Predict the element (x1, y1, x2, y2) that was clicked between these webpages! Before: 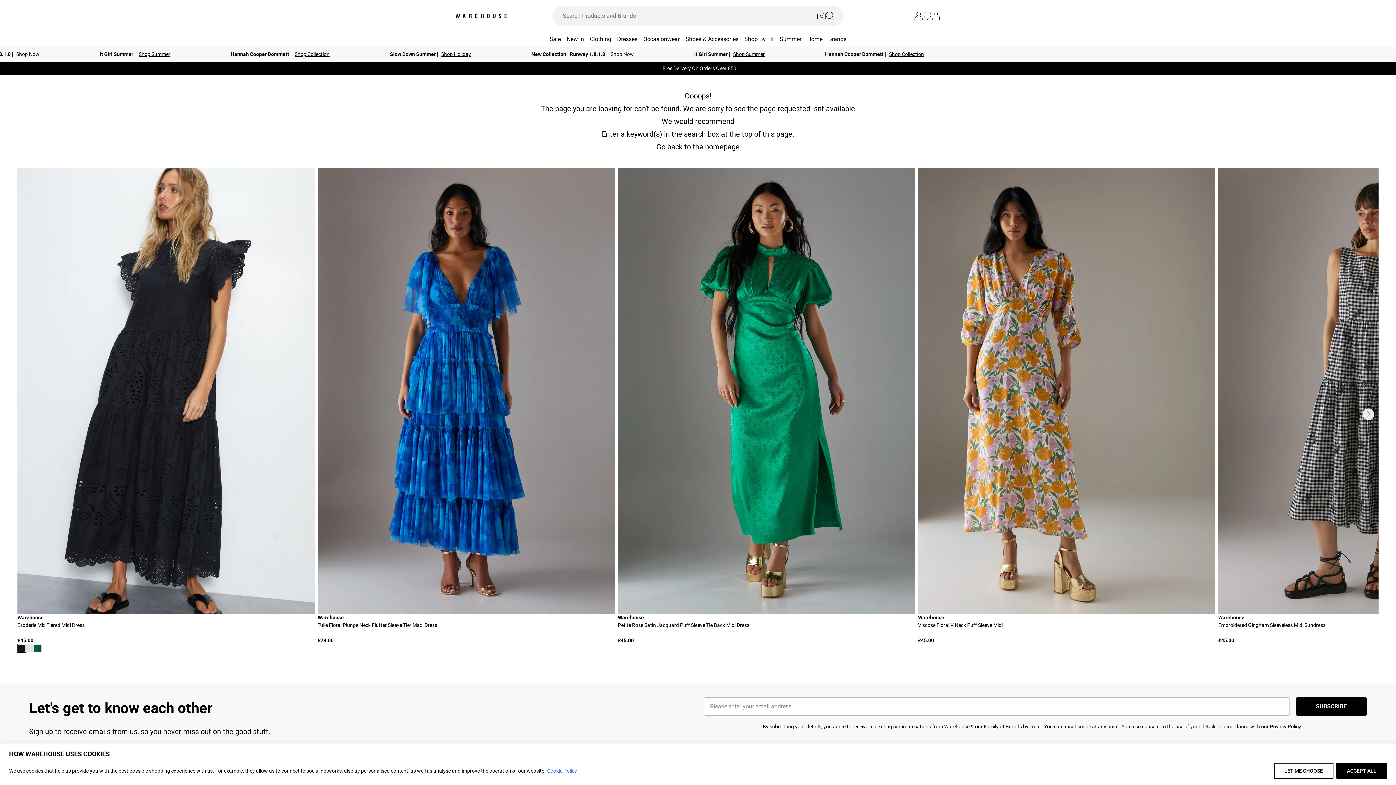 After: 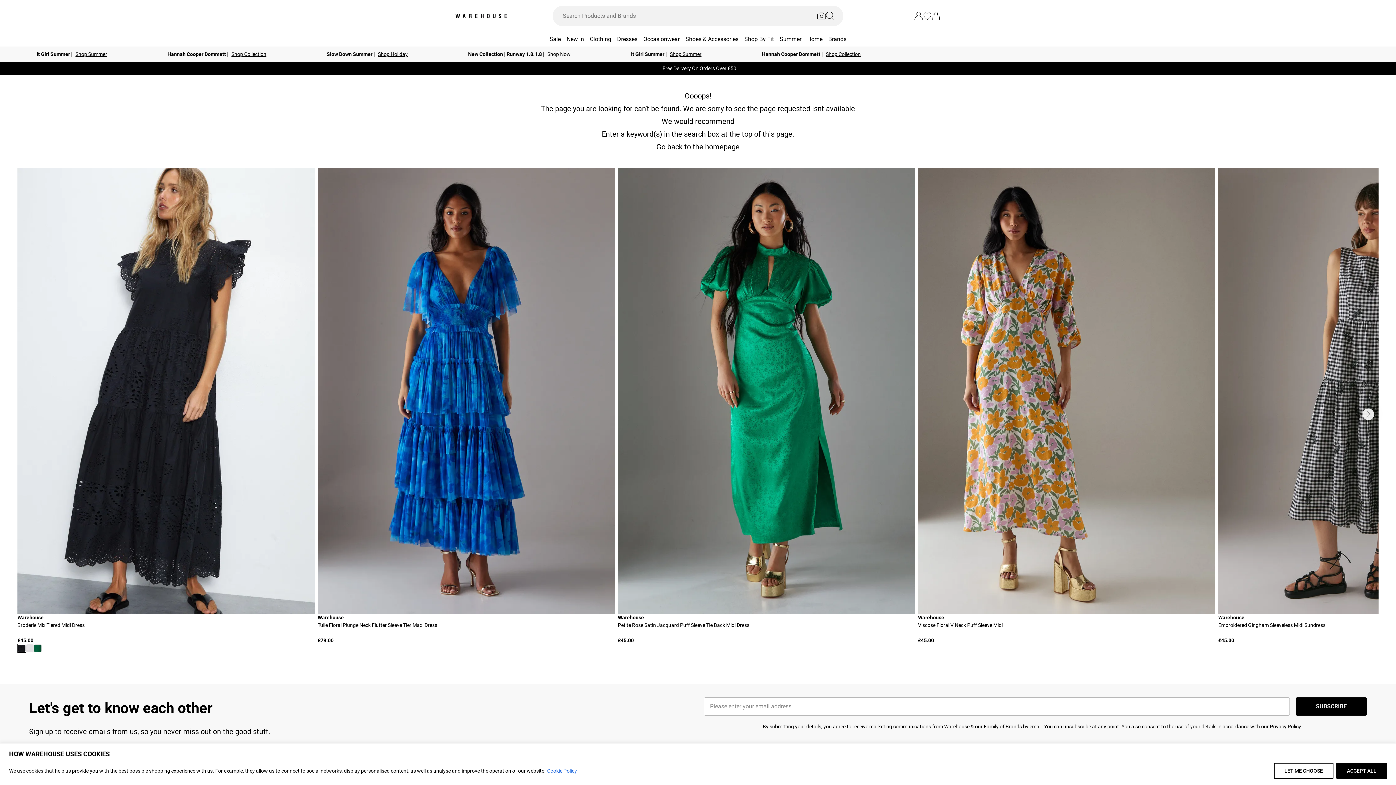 Action: bbox: (914, 11, 923, 20)